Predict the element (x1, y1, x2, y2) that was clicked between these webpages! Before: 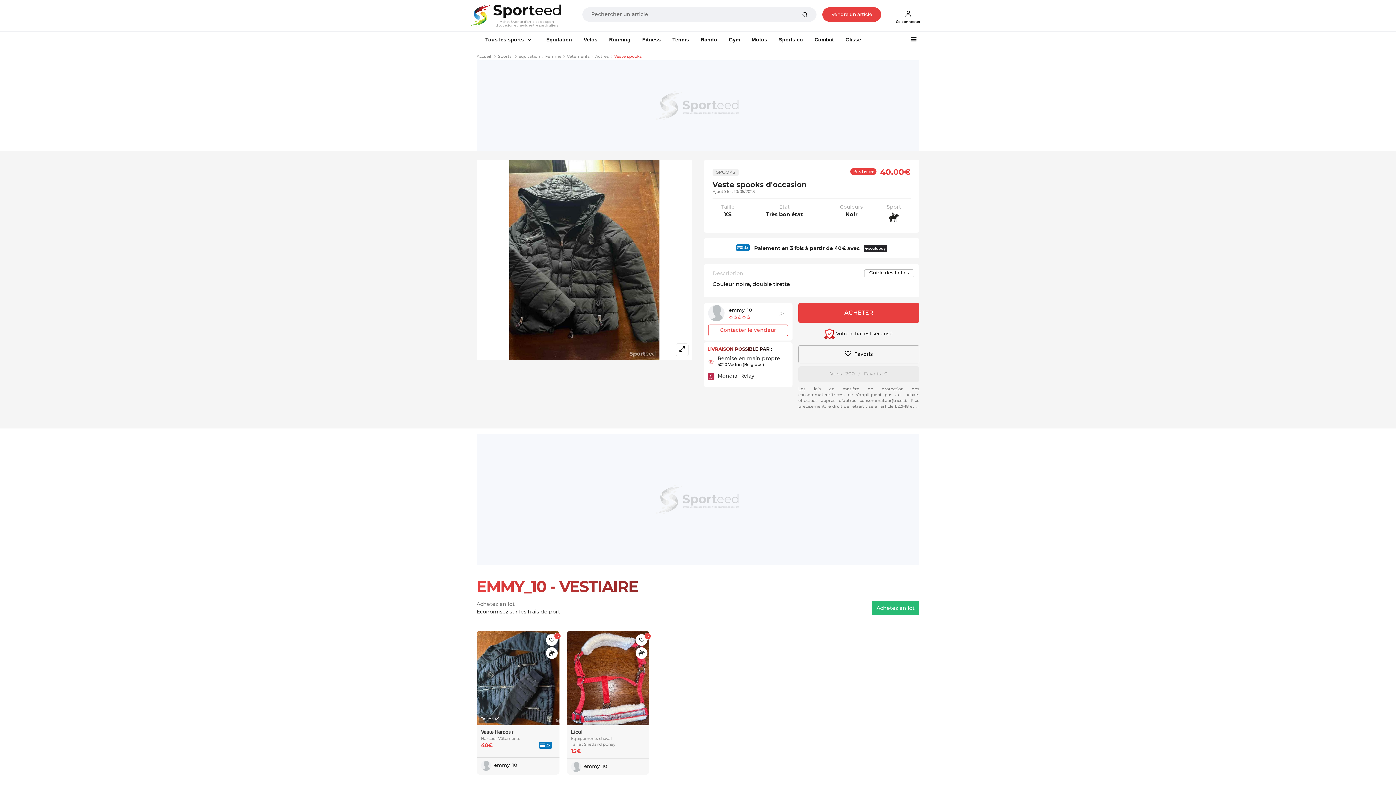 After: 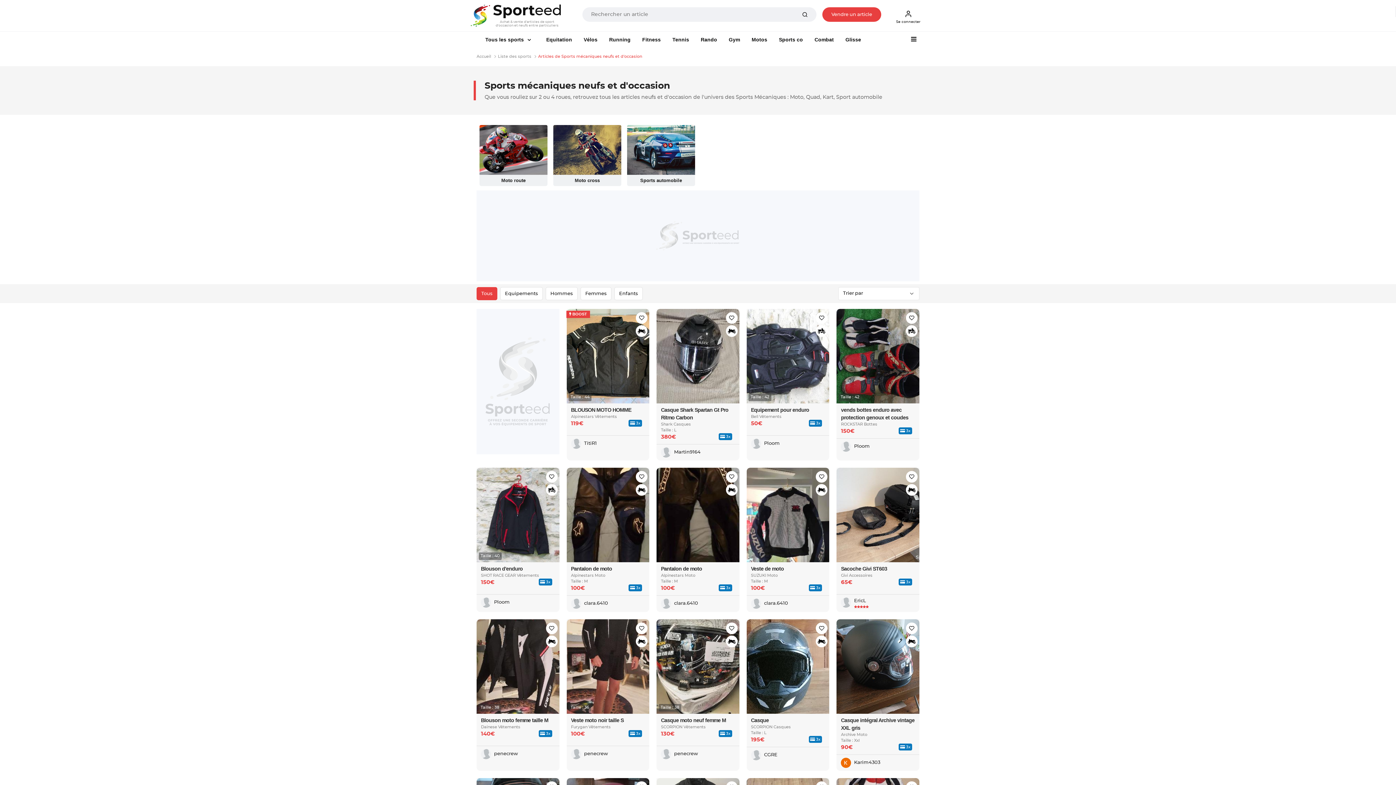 Action: bbox: (746, 33, 773, 46) label: Motos